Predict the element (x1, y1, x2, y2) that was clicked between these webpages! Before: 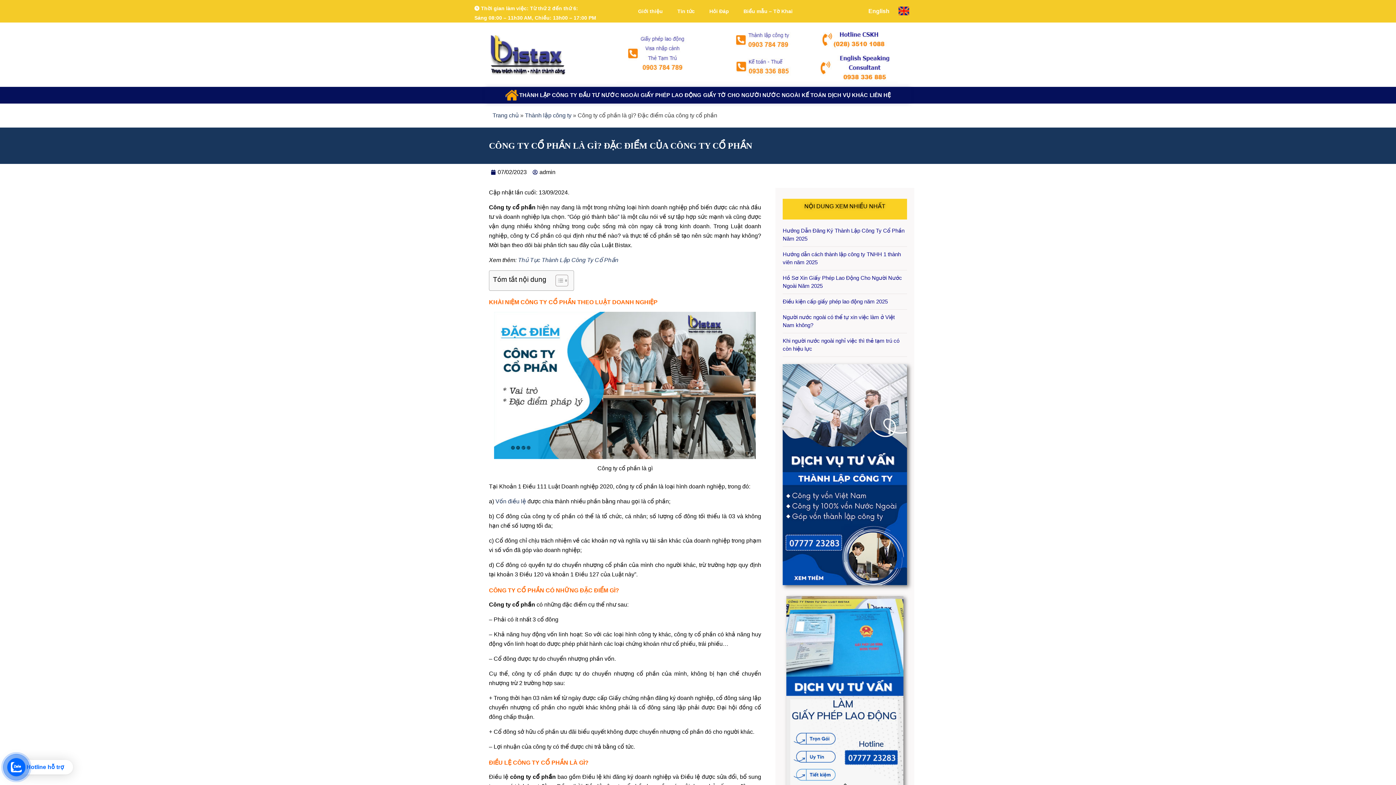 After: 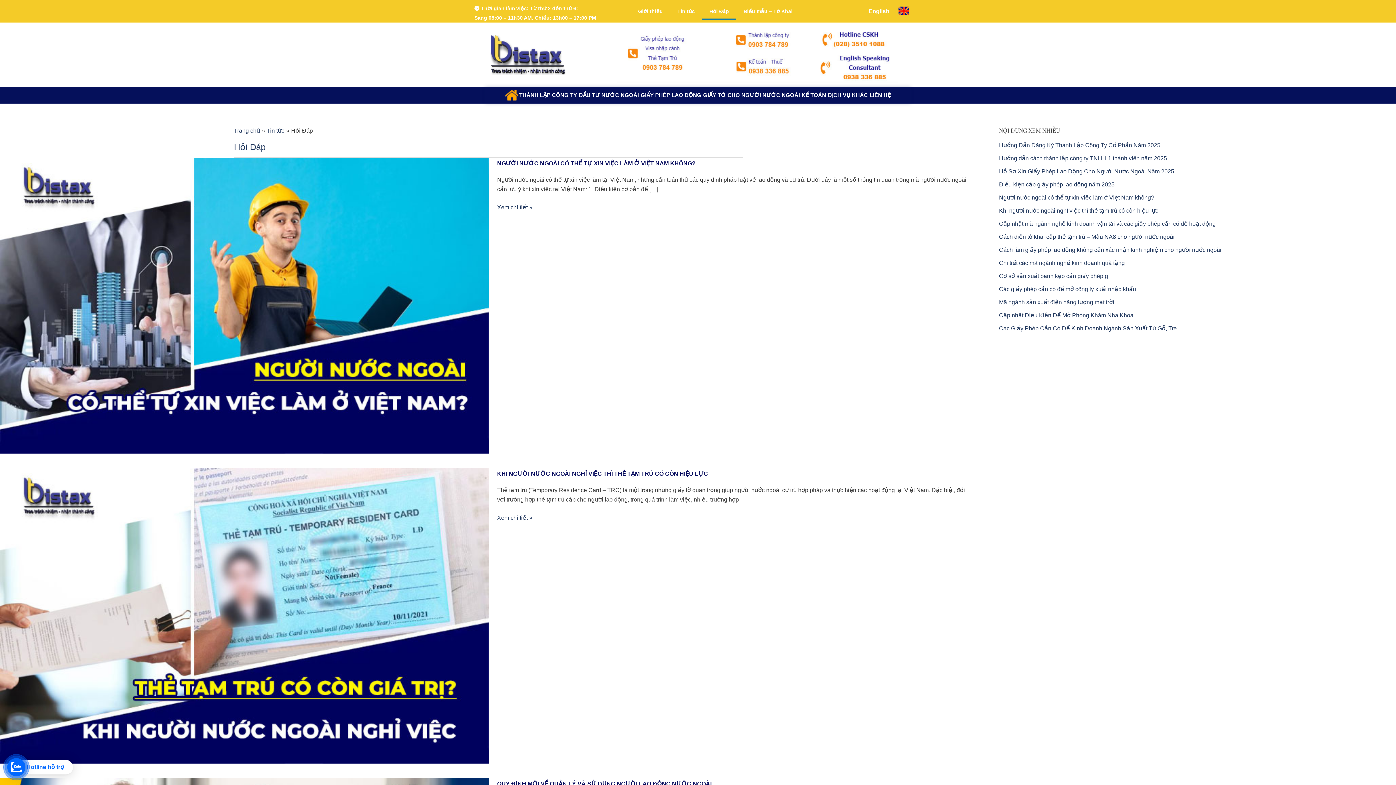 Action: label: Hỏi Đáp bbox: (702, 2, 736, 19)